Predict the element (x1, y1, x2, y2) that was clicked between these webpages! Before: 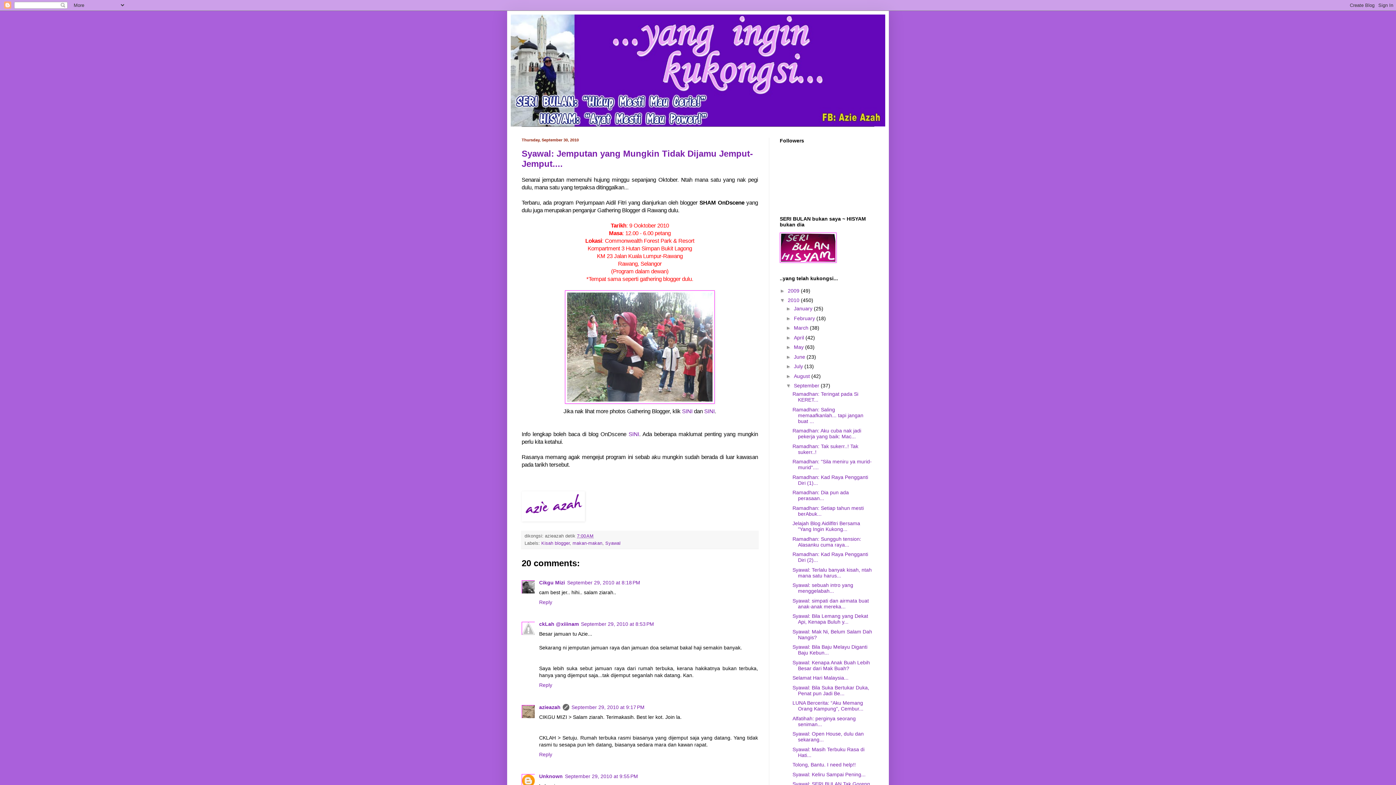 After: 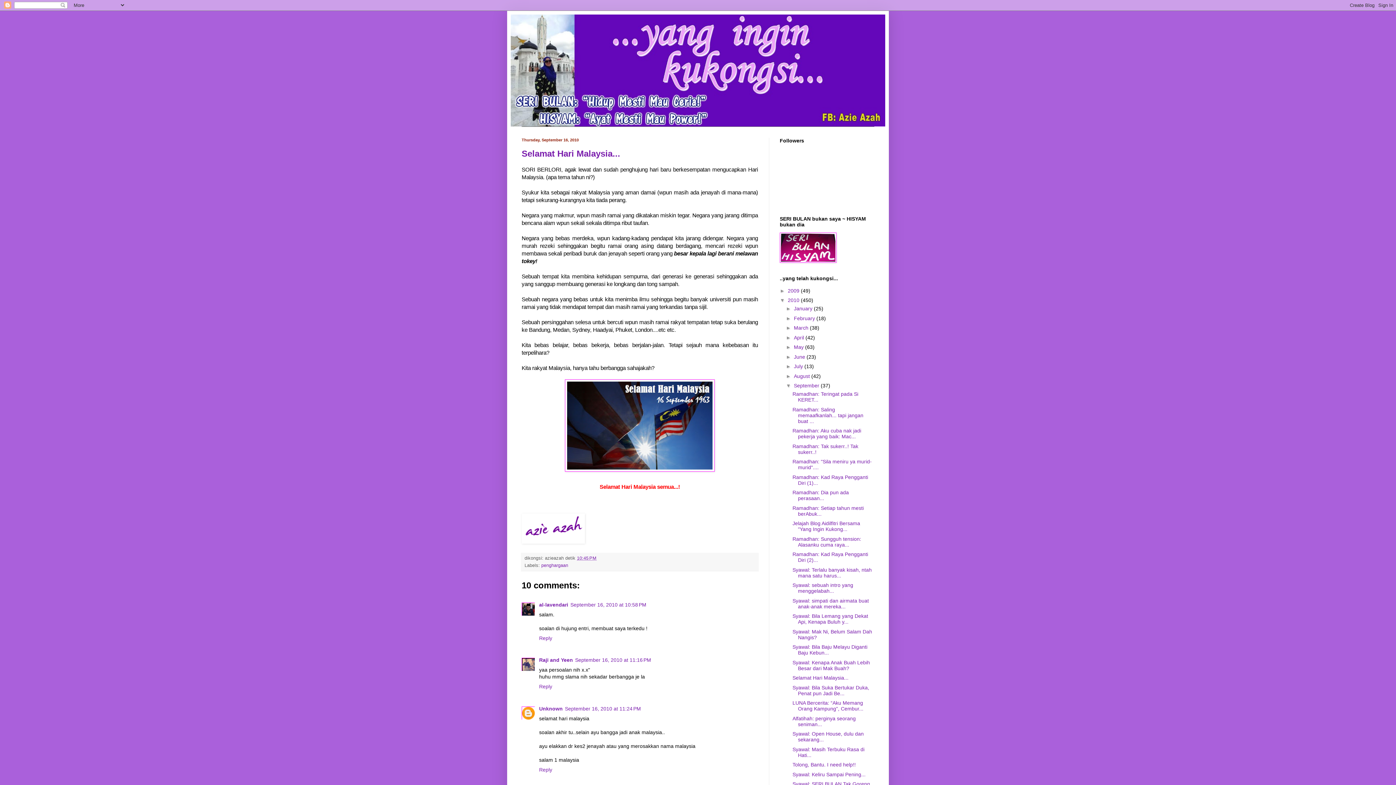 Action: bbox: (792, 675, 848, 681) label: Selamat Hari Malaysia...